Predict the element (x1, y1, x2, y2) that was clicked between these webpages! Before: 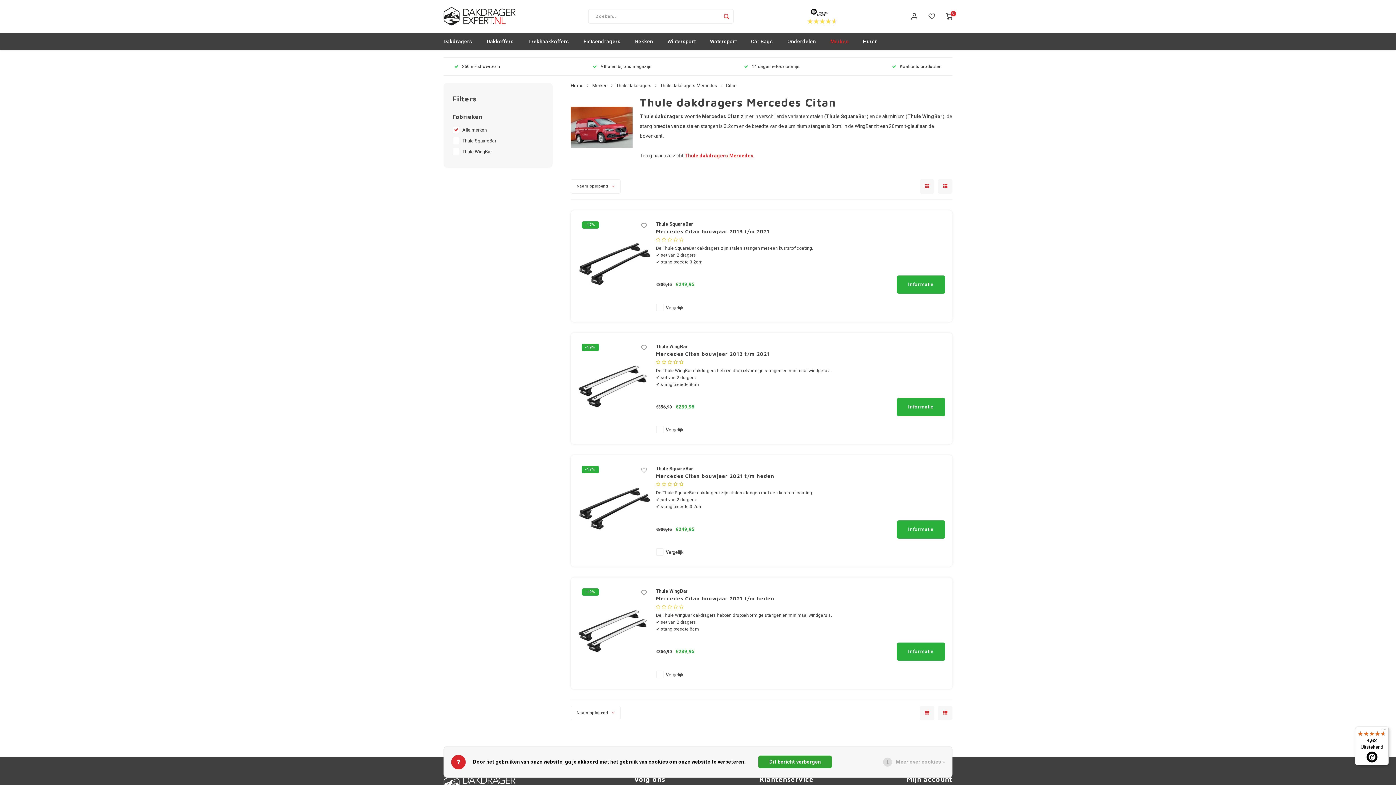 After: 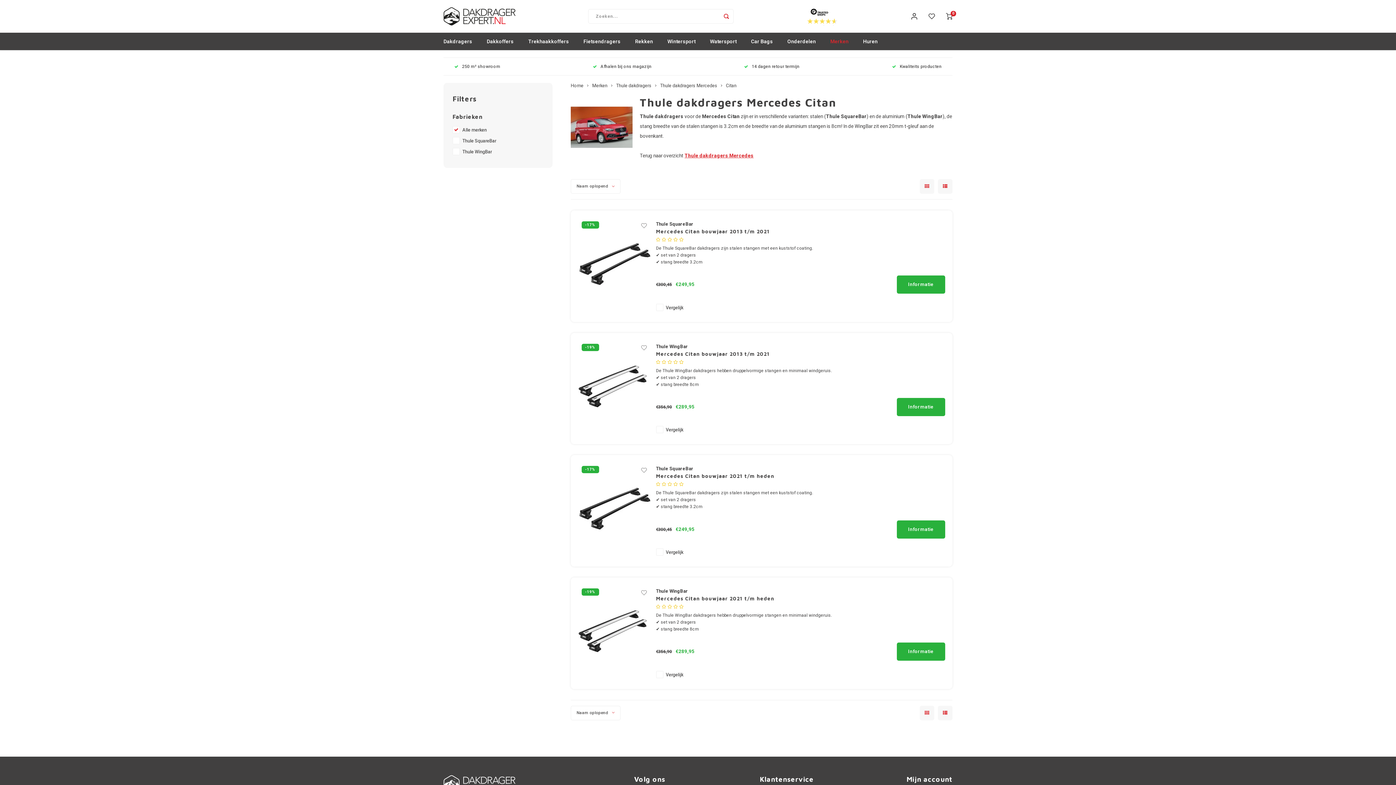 Action: label: Citan bbox: (726, 82, 736, 89)